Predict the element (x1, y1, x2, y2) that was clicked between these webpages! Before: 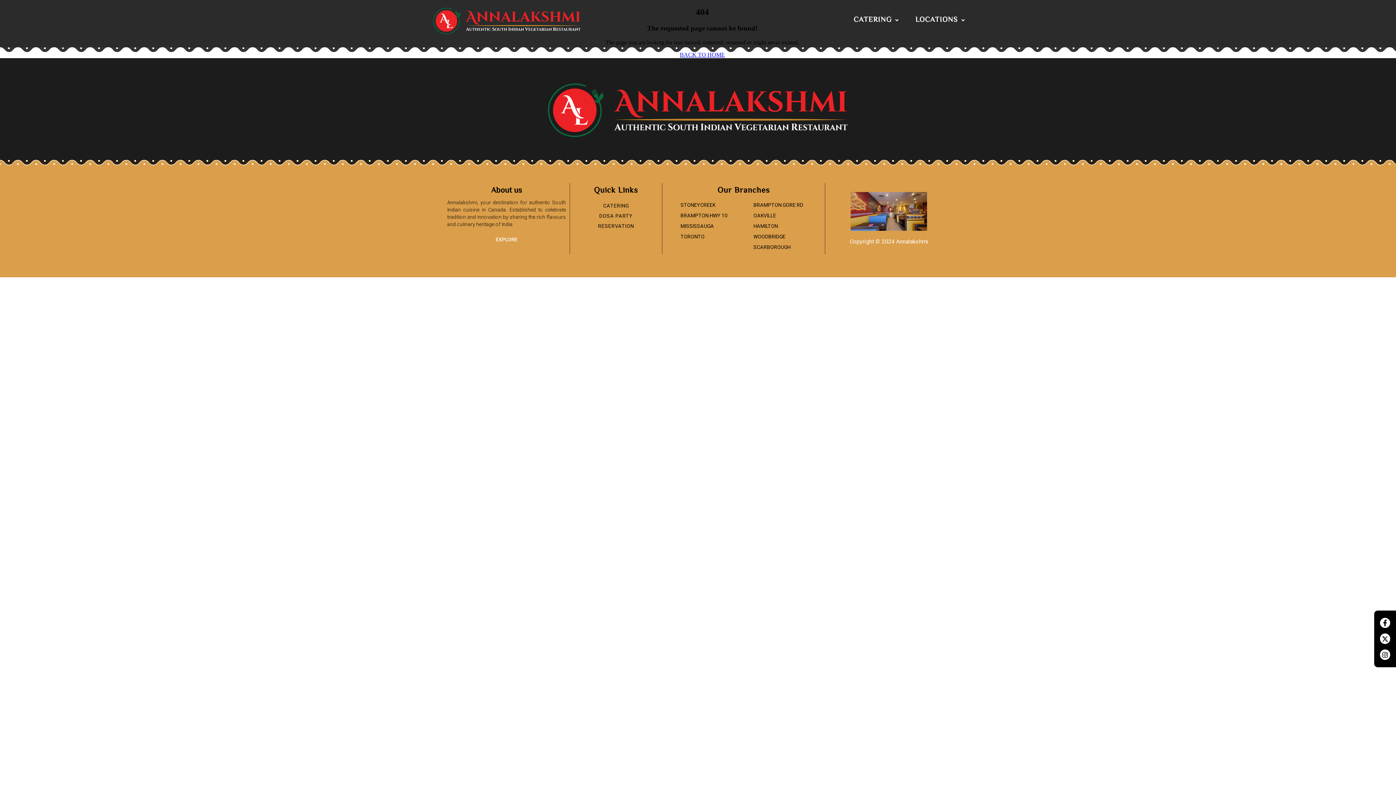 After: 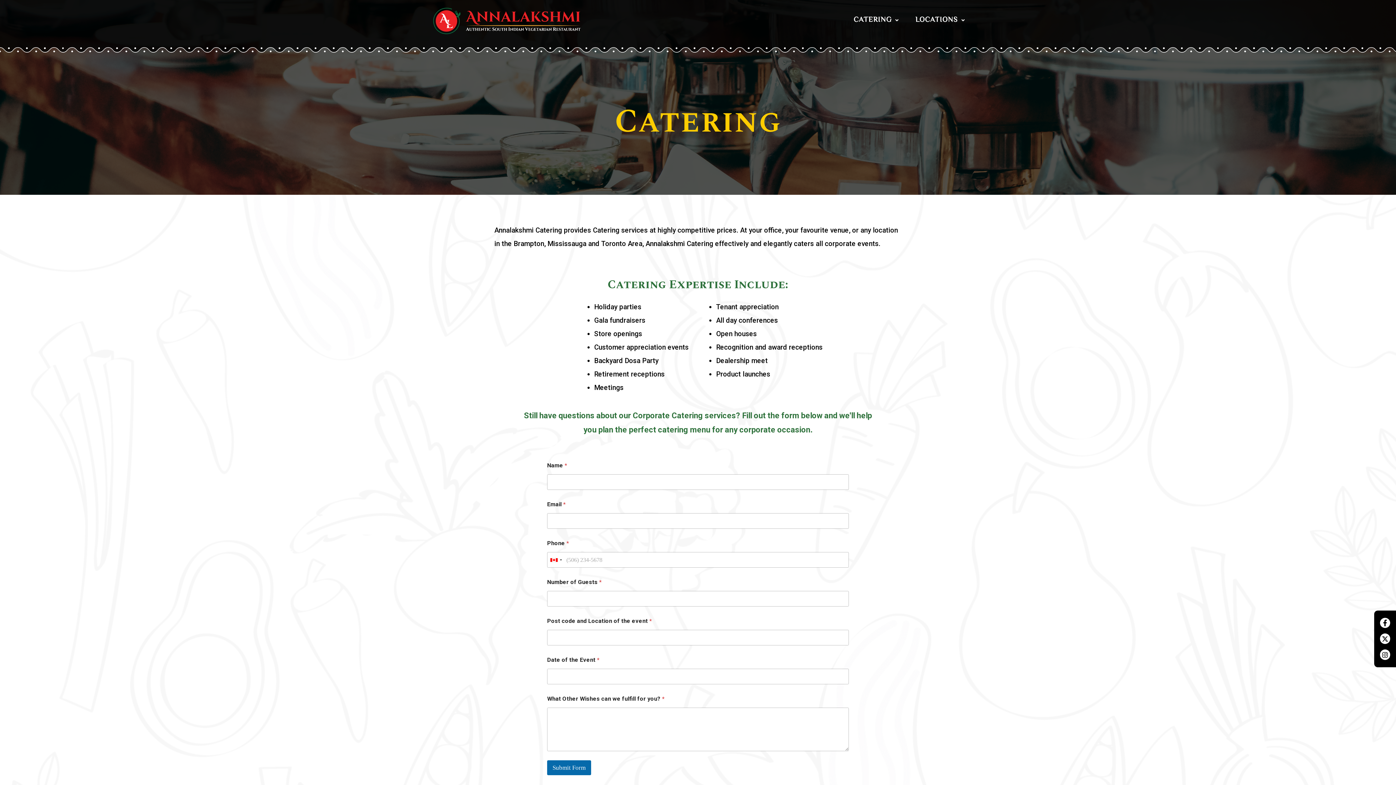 Action: label: CATERING bbox: (603, 202, 628, 208)